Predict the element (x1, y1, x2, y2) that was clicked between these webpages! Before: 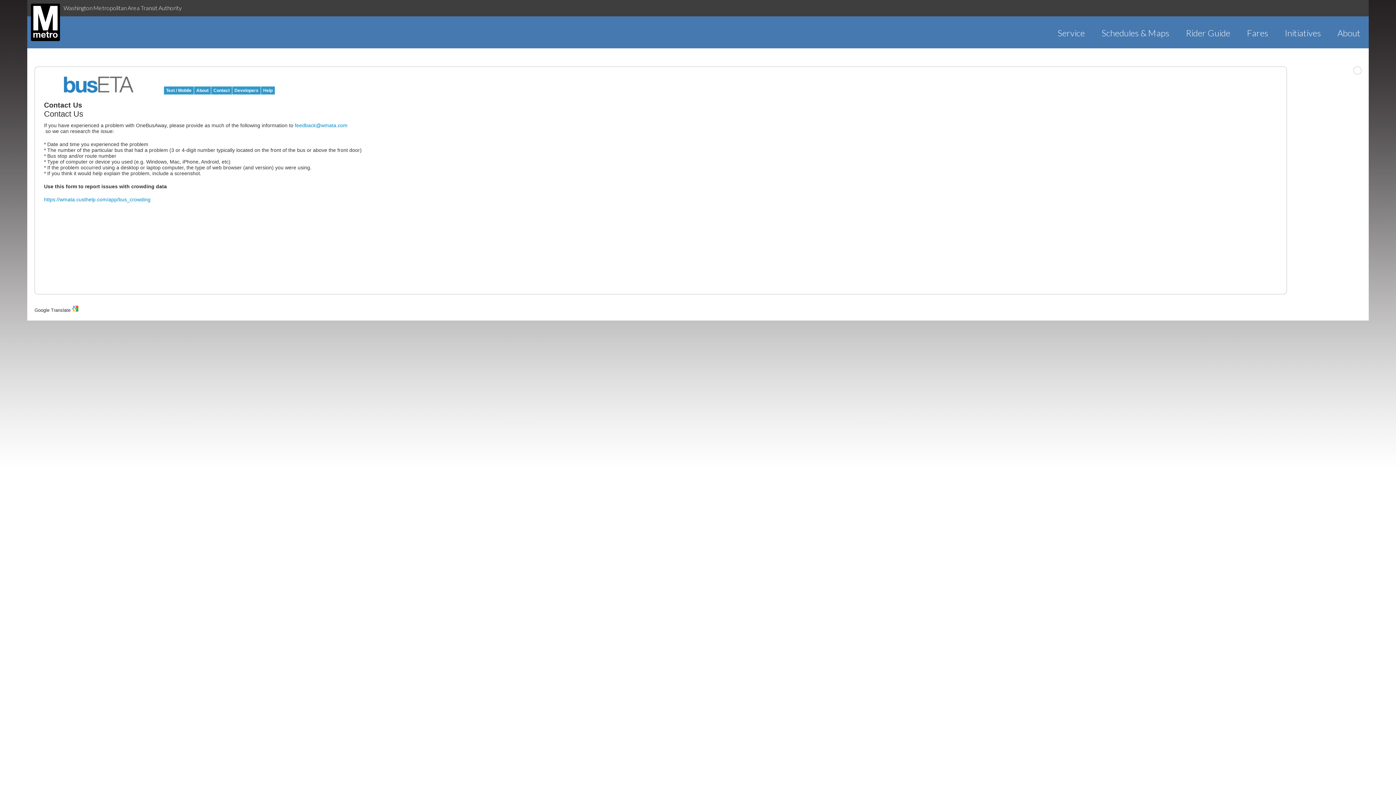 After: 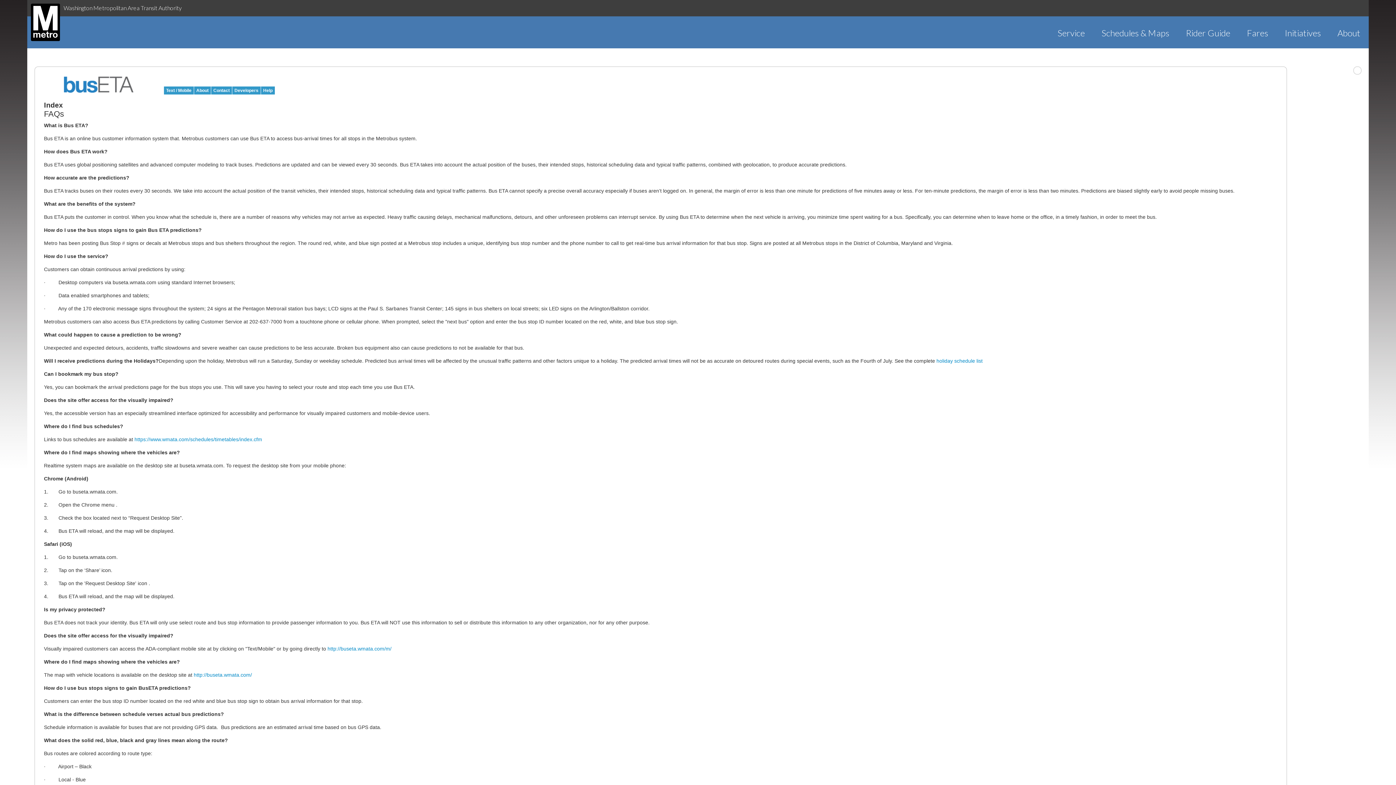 Action: label: Help bbox: (261, 86, 274, 94)